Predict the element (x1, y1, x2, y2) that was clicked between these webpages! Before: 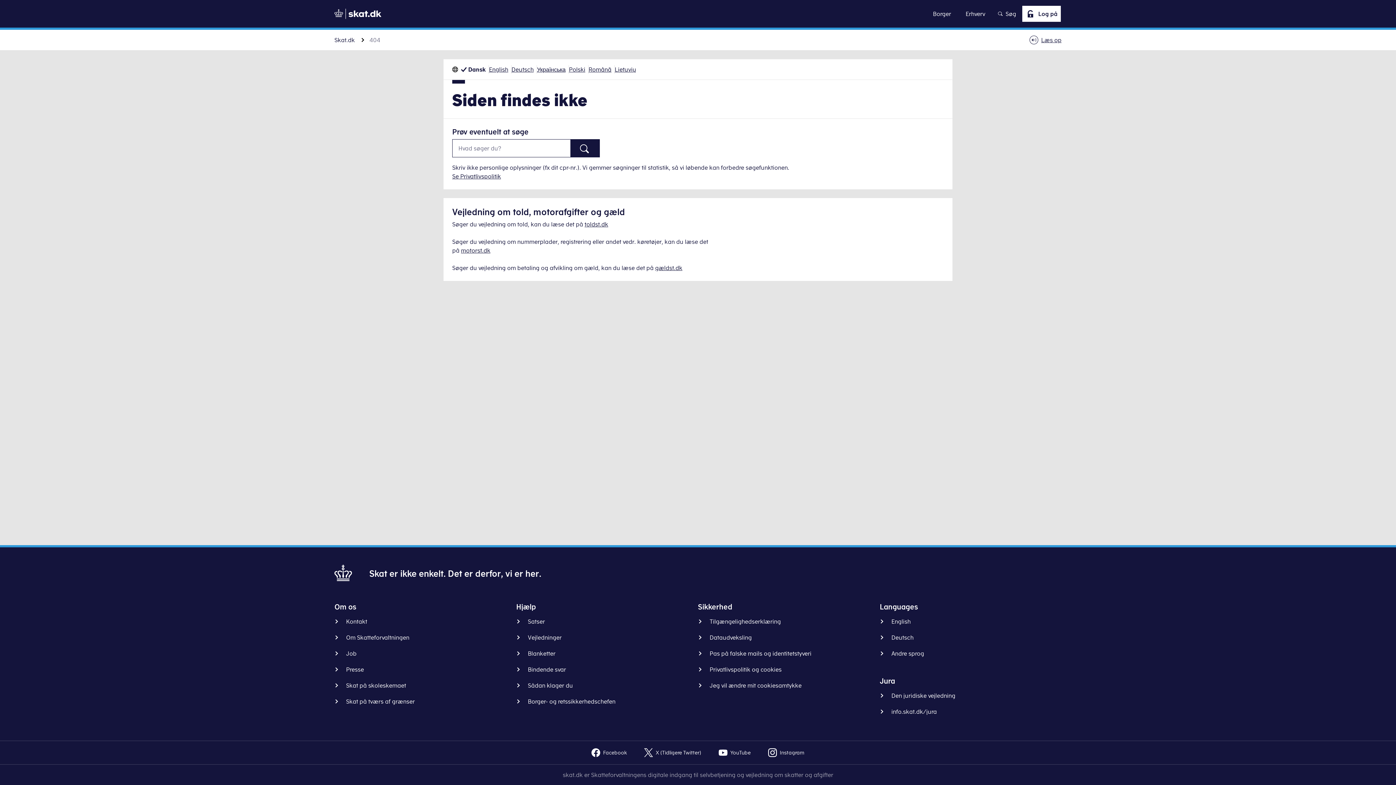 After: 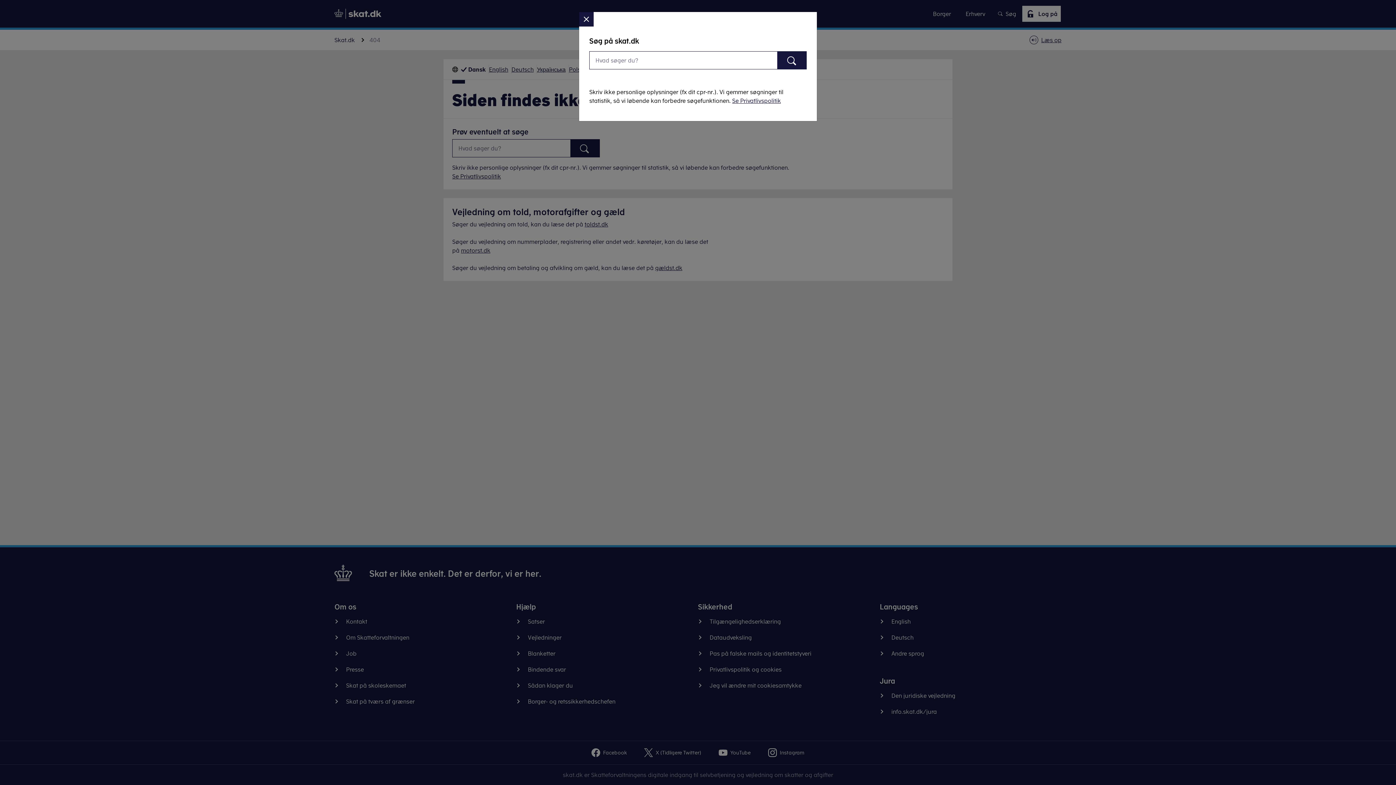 Action: bbox: (992, 5, 1021, 21) label: Søg